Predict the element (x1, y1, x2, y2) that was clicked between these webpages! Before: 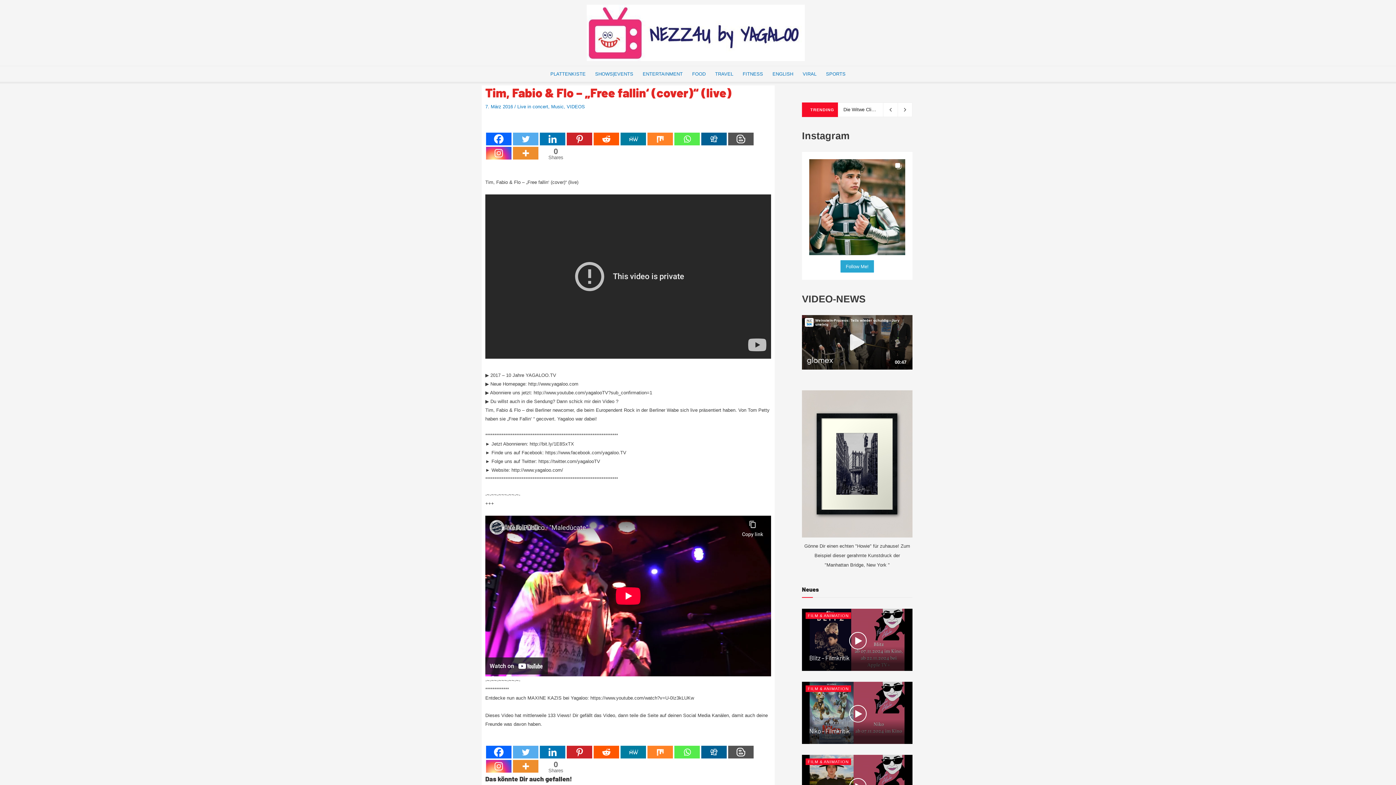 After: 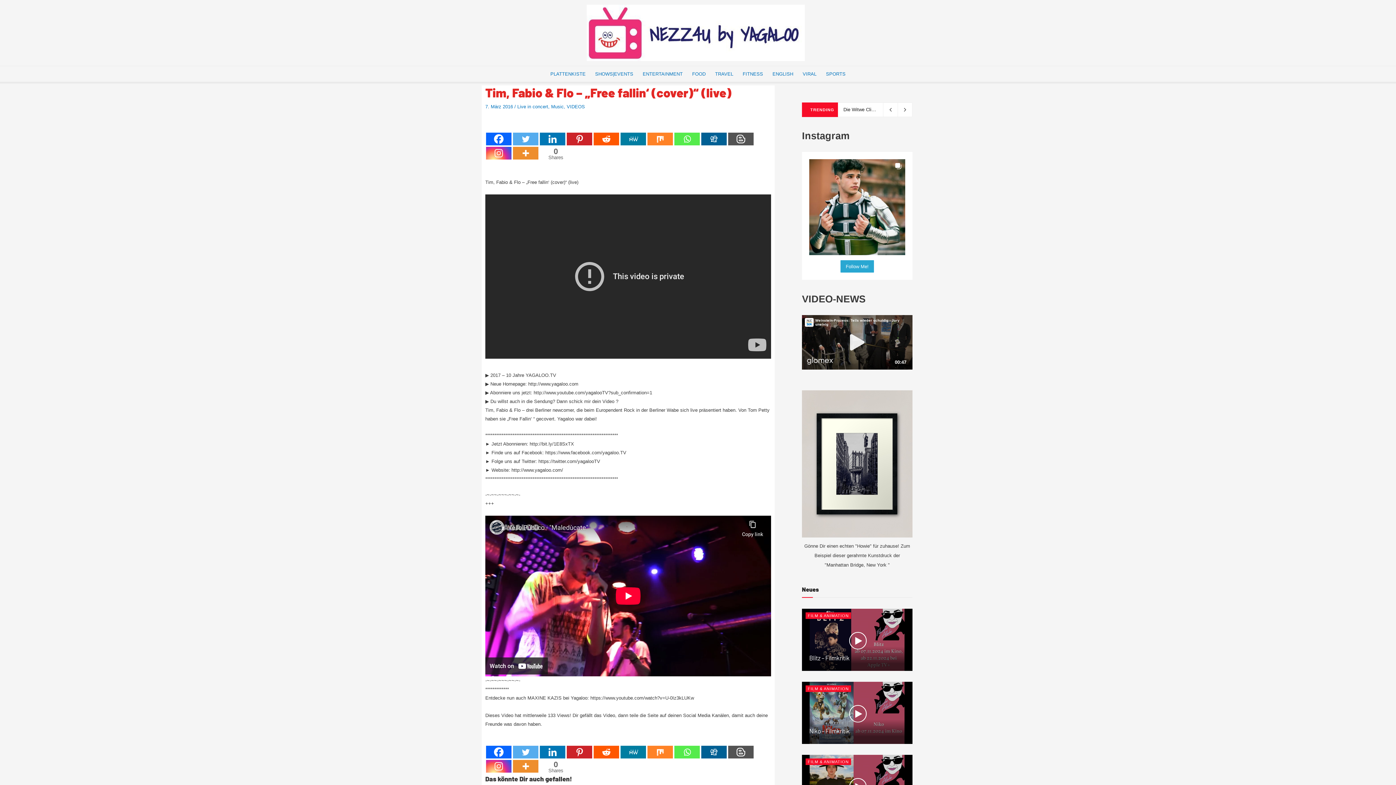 Action: label: Instagram bbox: (486, 146, 511, 159)